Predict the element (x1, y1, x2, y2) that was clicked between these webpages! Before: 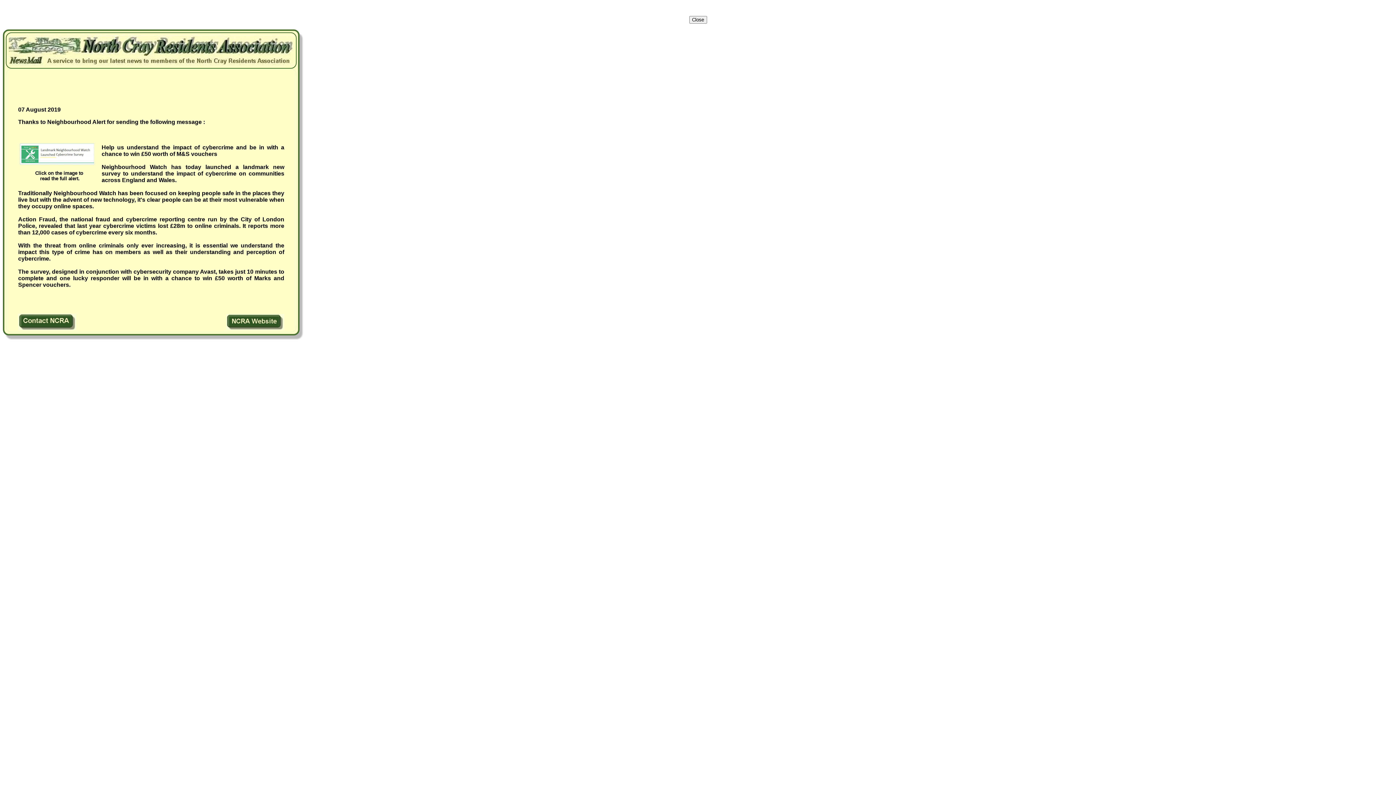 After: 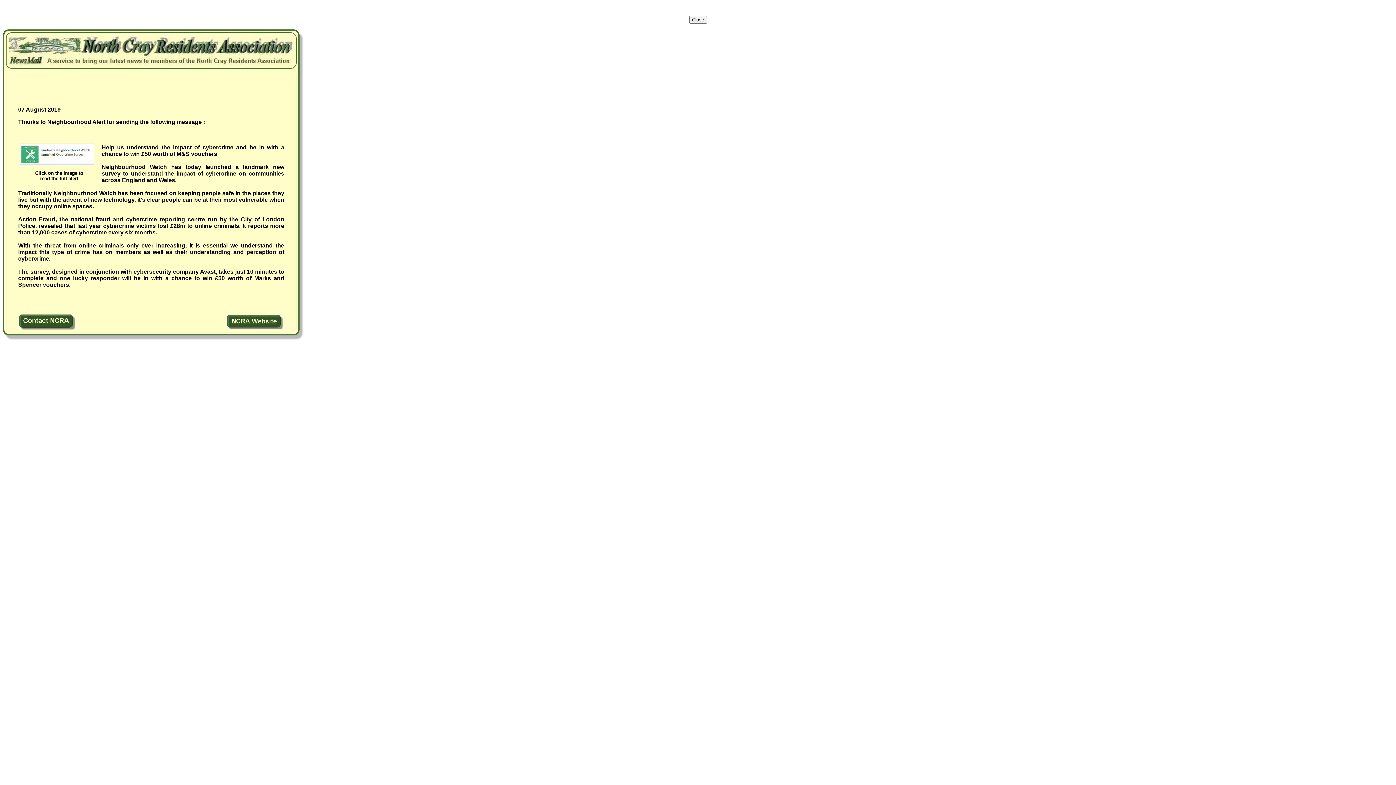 Action: bbox: (18, 324, 76, 331)